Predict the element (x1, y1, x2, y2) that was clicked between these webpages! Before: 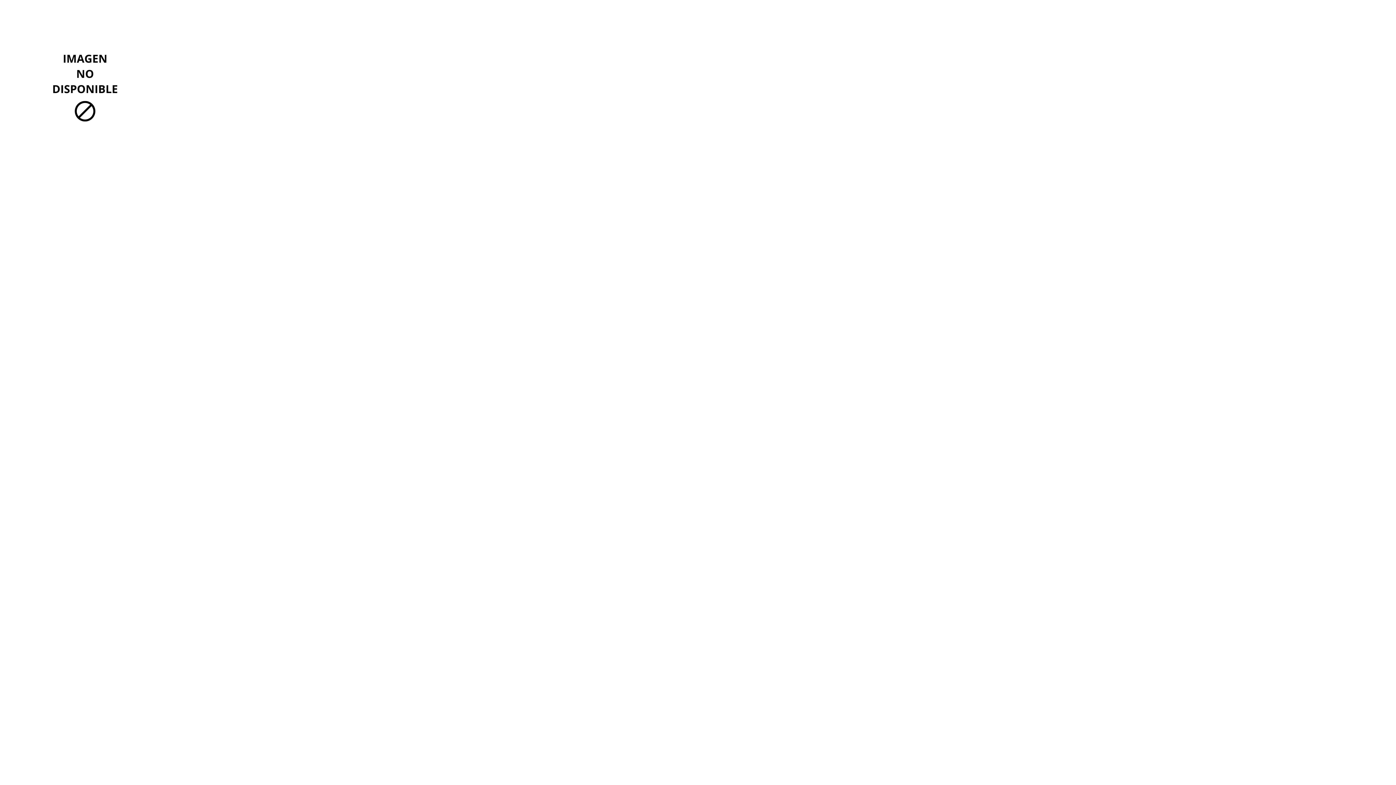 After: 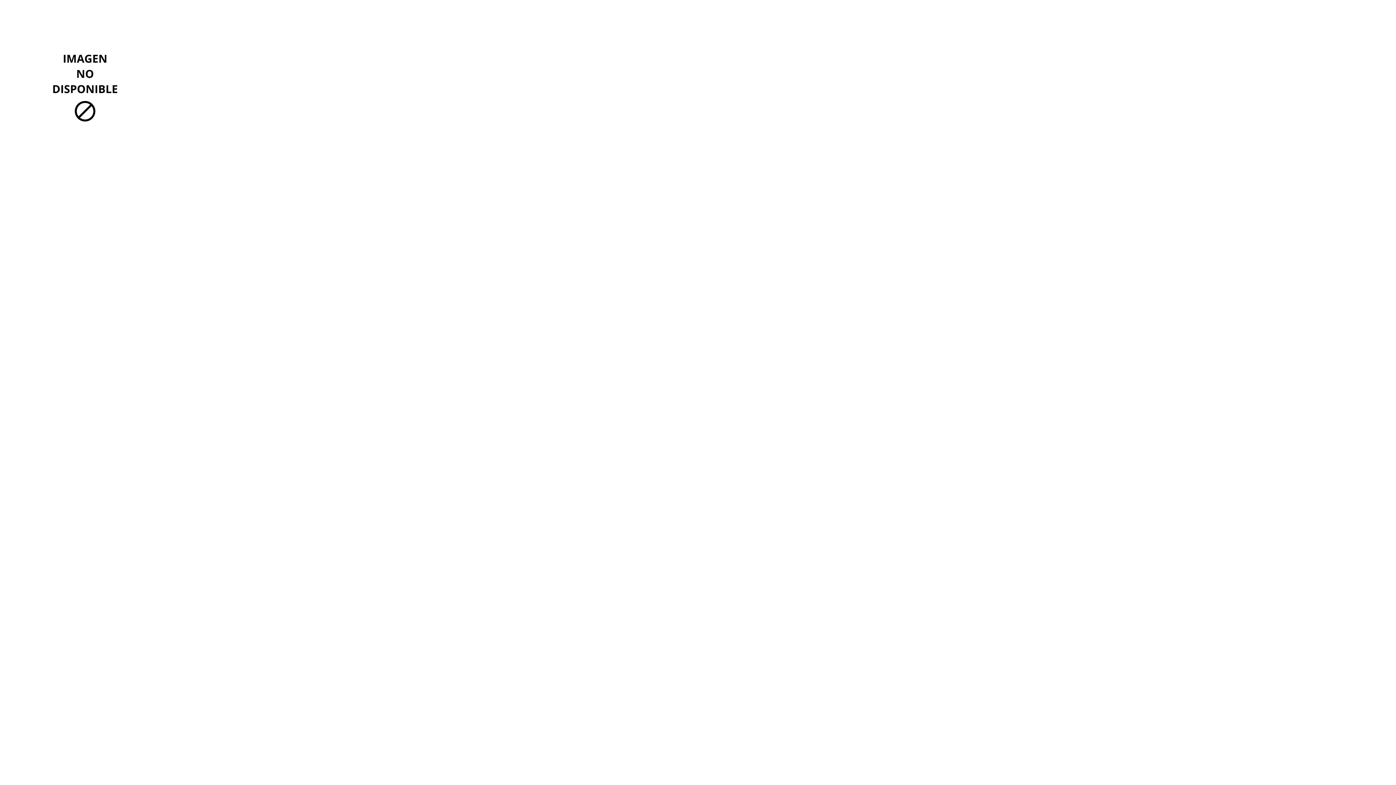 Action: bbox: (2, 162, 167, 168)